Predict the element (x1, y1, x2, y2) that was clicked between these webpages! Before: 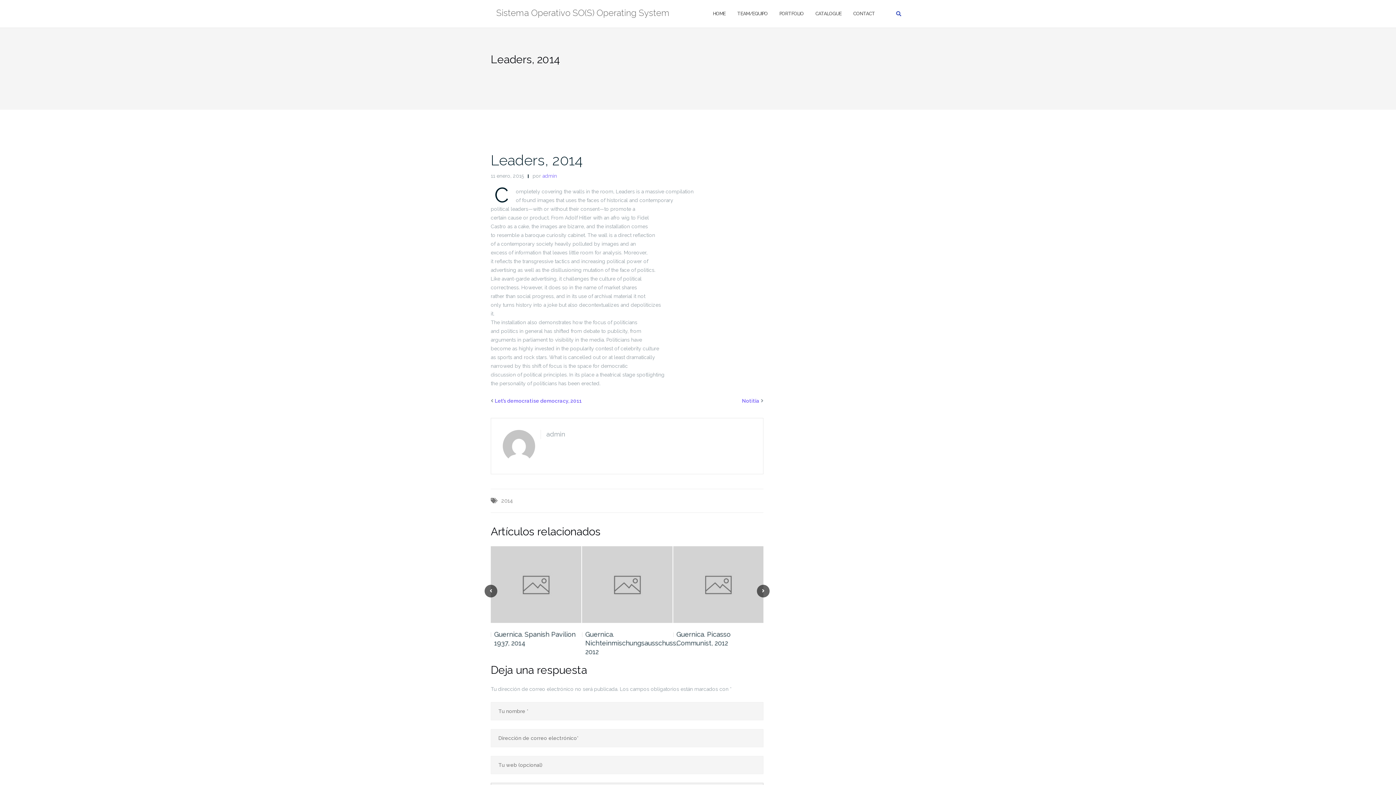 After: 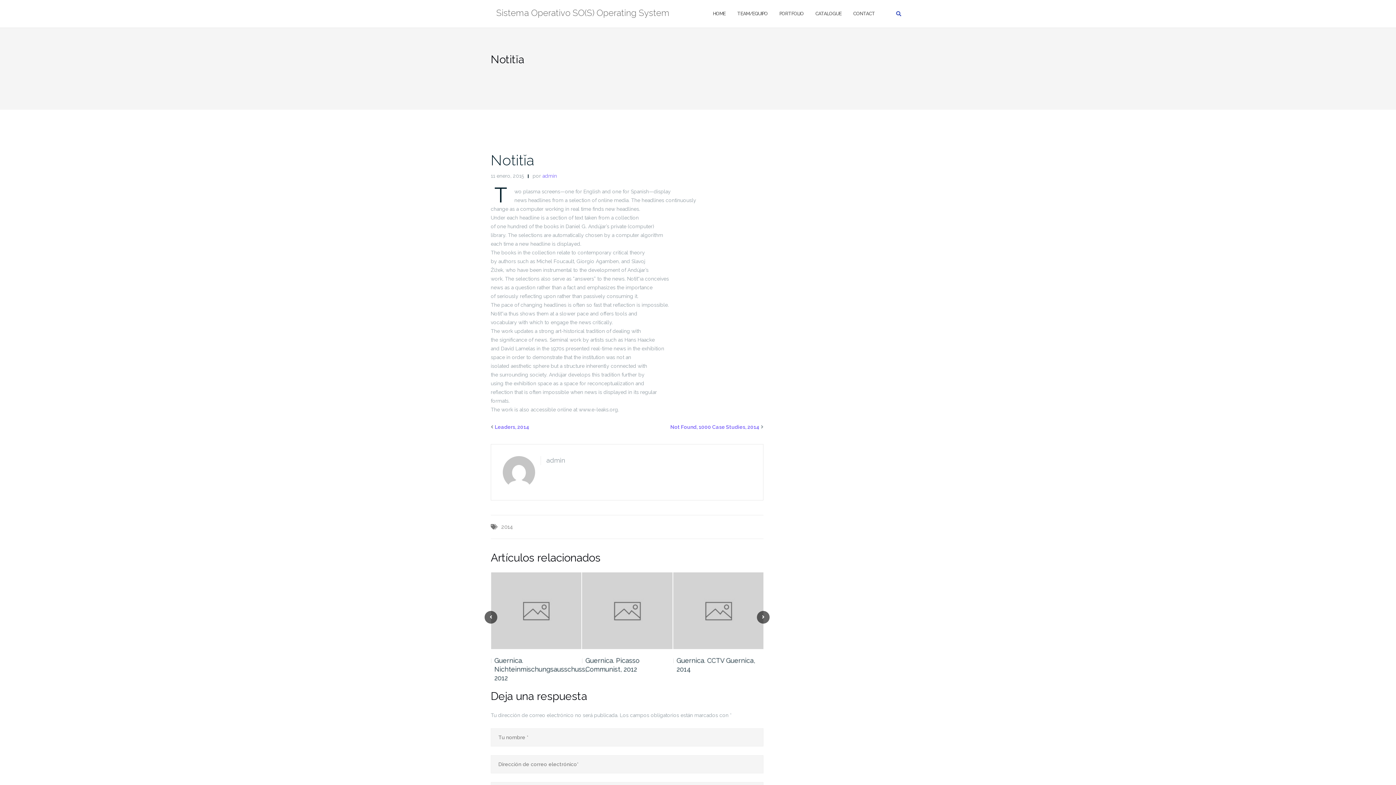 Action: bbox: (742, 398, 759, 404) label: Notitĭa